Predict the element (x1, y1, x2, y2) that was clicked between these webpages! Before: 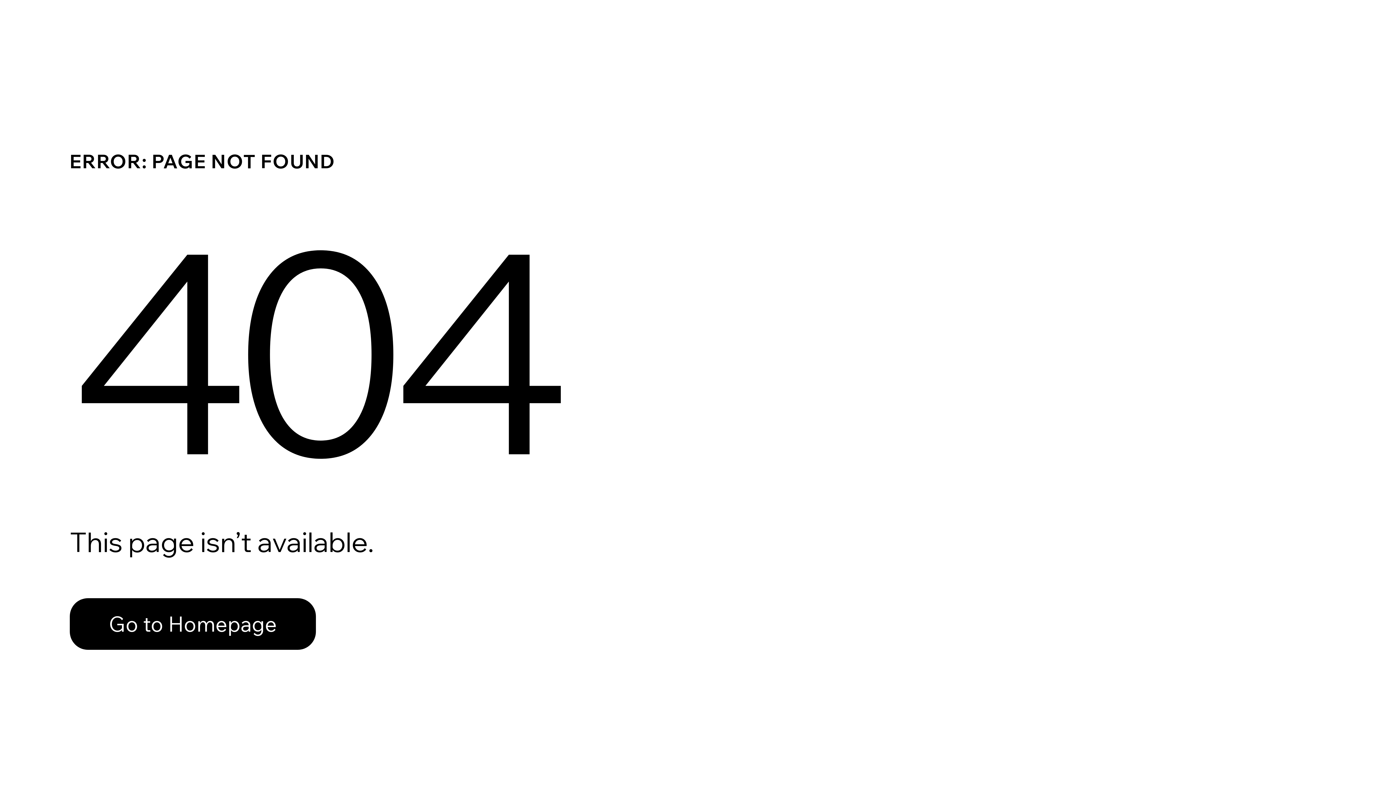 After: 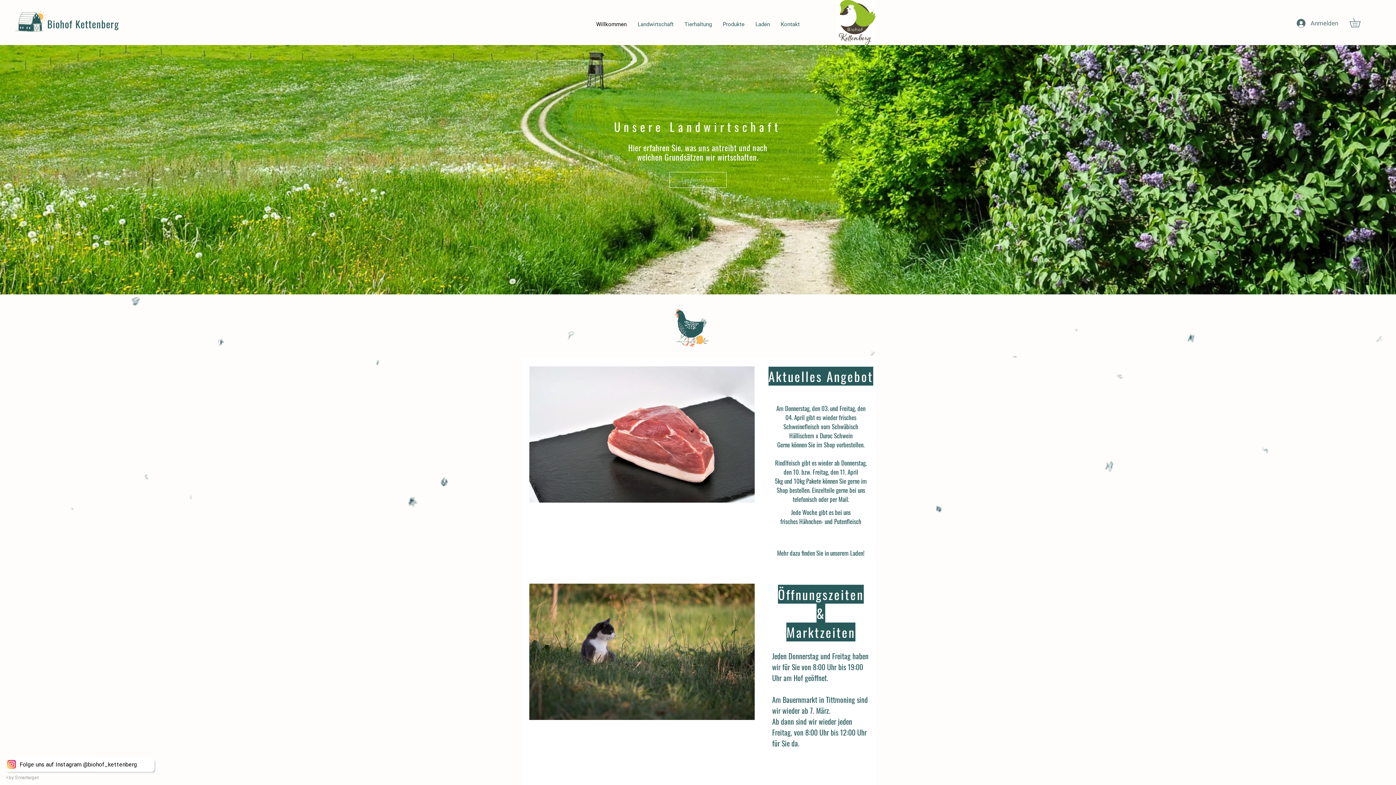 Action: label: Go to Homepage bbox: (69, 582, 768, 659)